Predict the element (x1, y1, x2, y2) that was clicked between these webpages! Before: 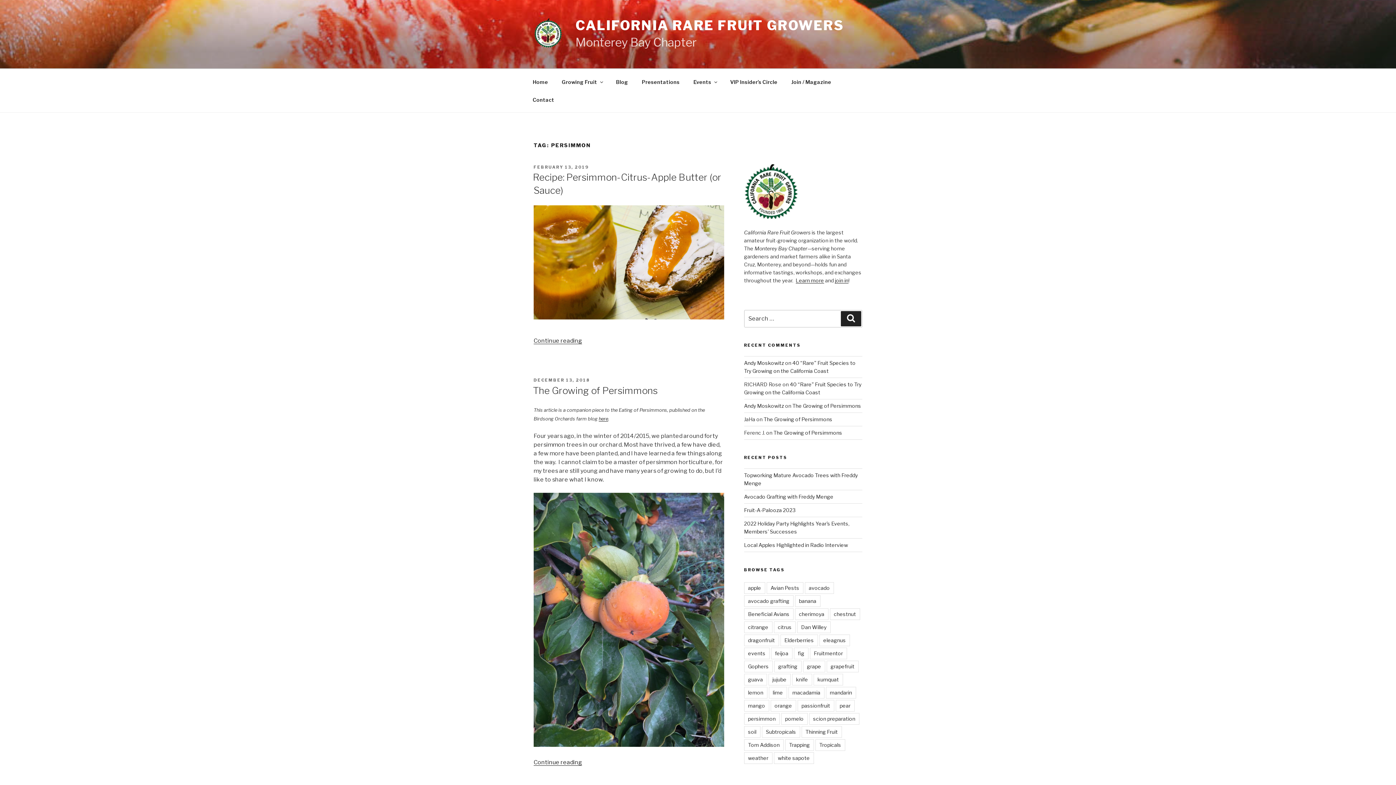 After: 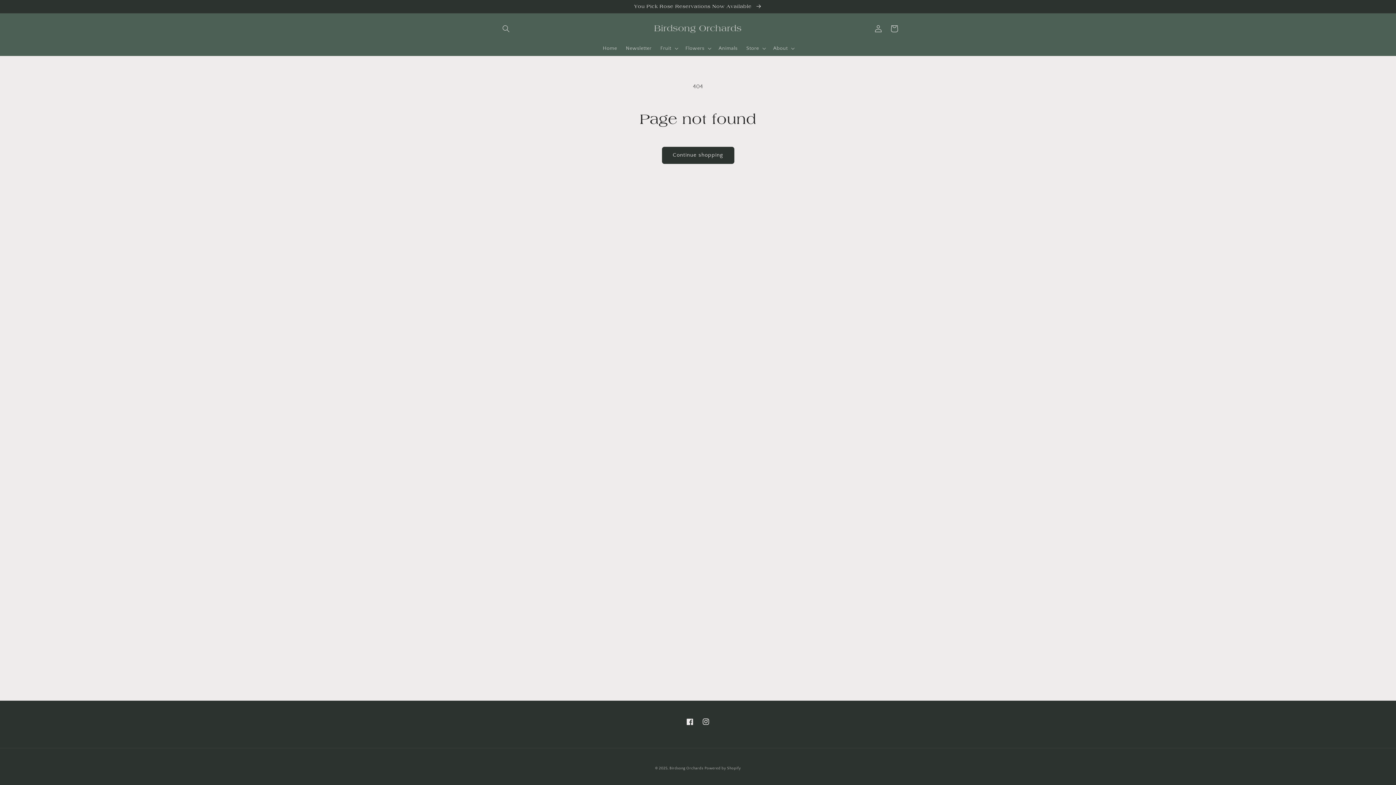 Action: label: here bbox: (598, 416, 608, 421)